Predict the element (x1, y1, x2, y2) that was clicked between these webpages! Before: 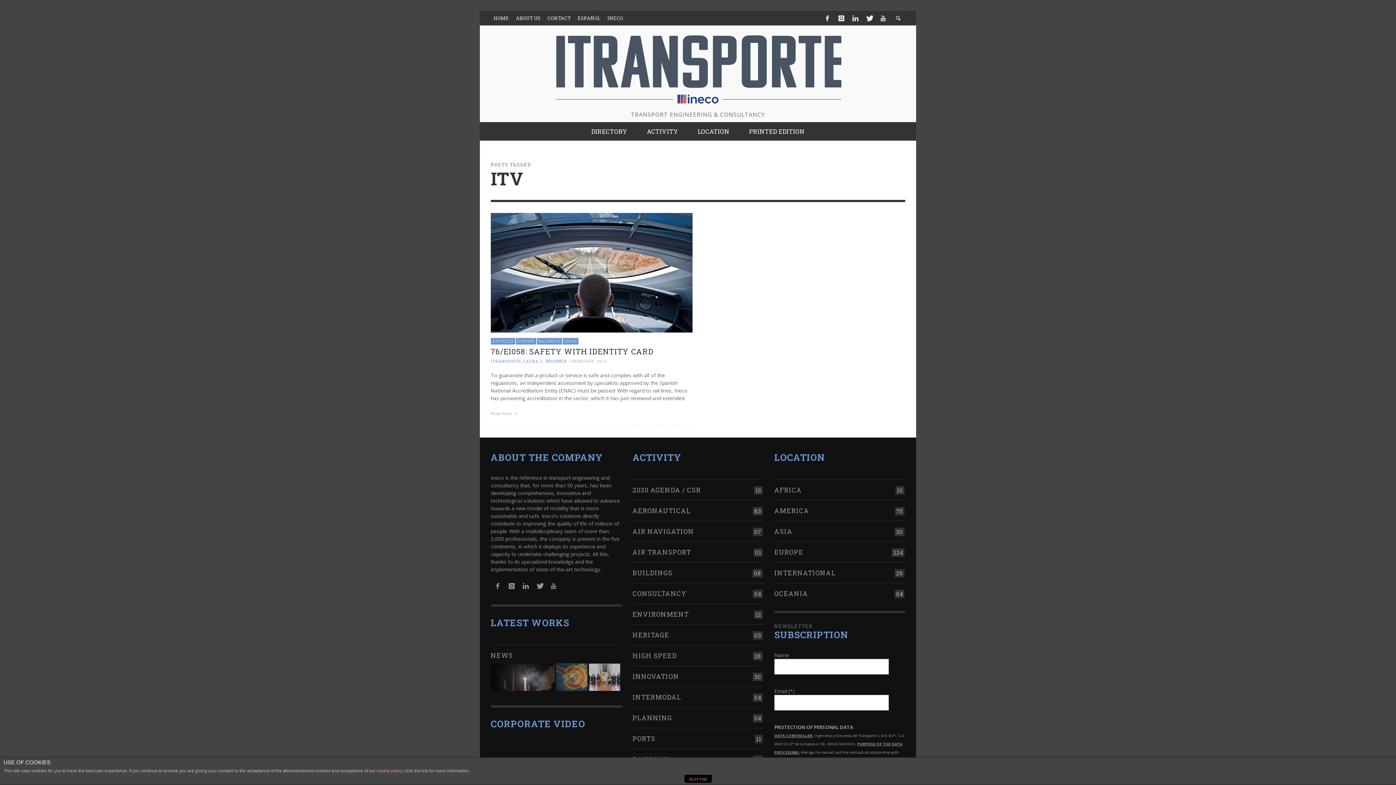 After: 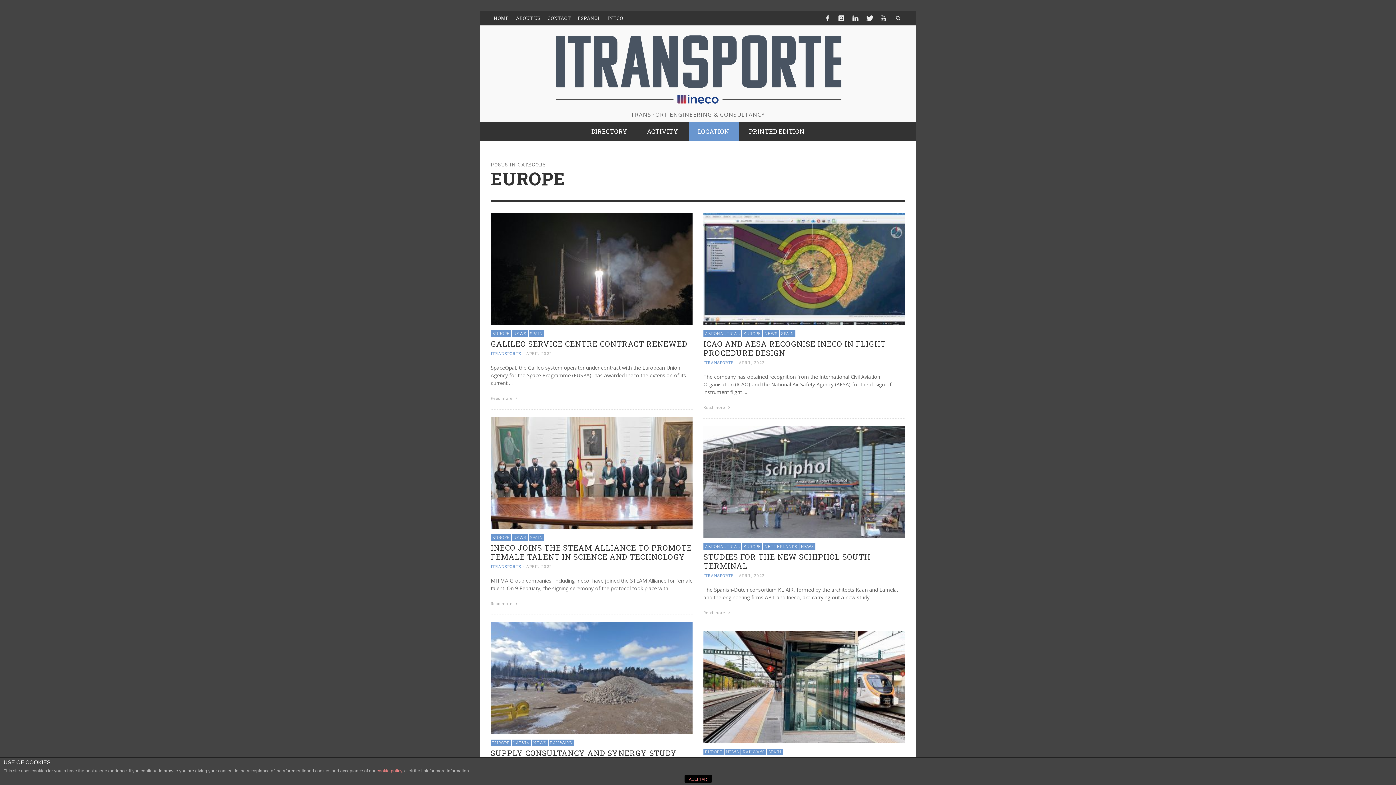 Action: bbox: (774, 548, 803, 556) label: EUROPE